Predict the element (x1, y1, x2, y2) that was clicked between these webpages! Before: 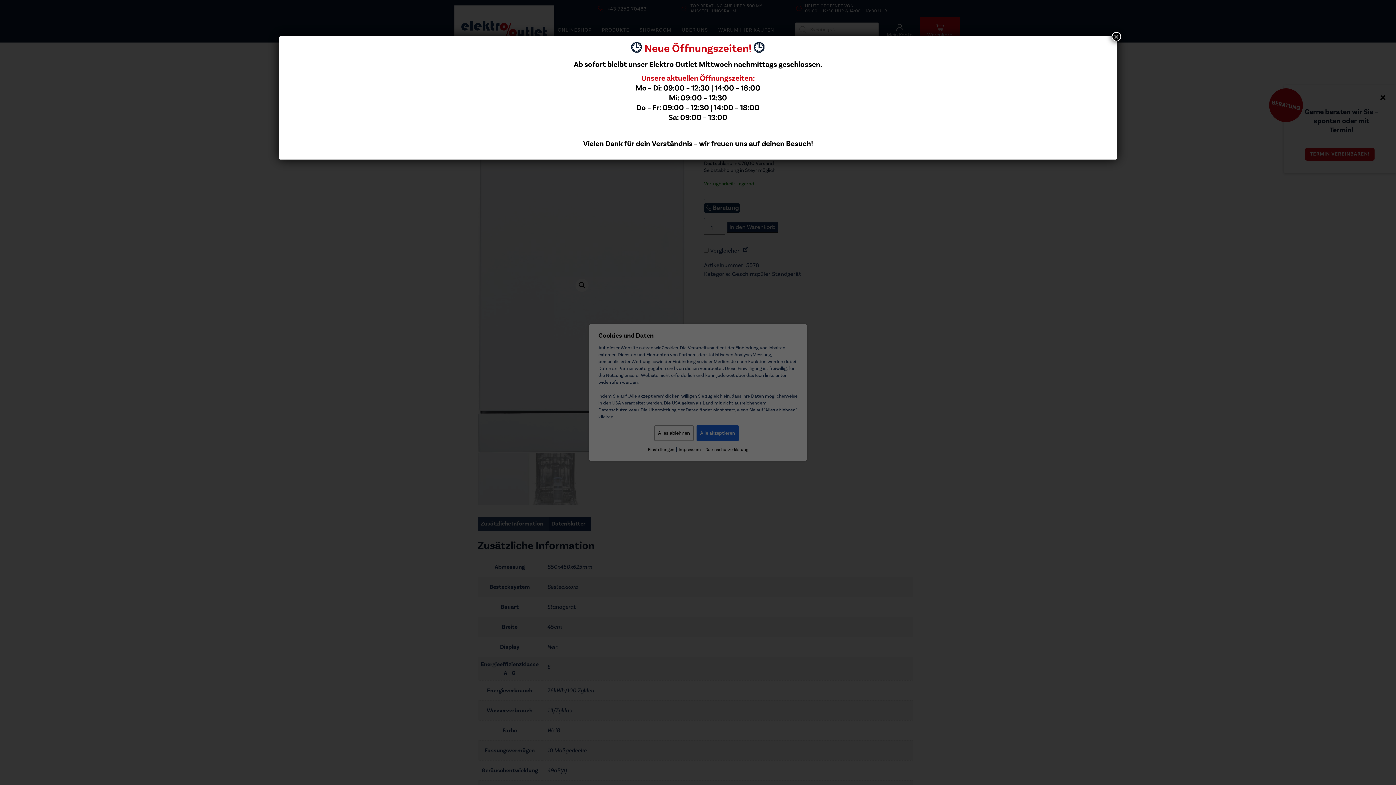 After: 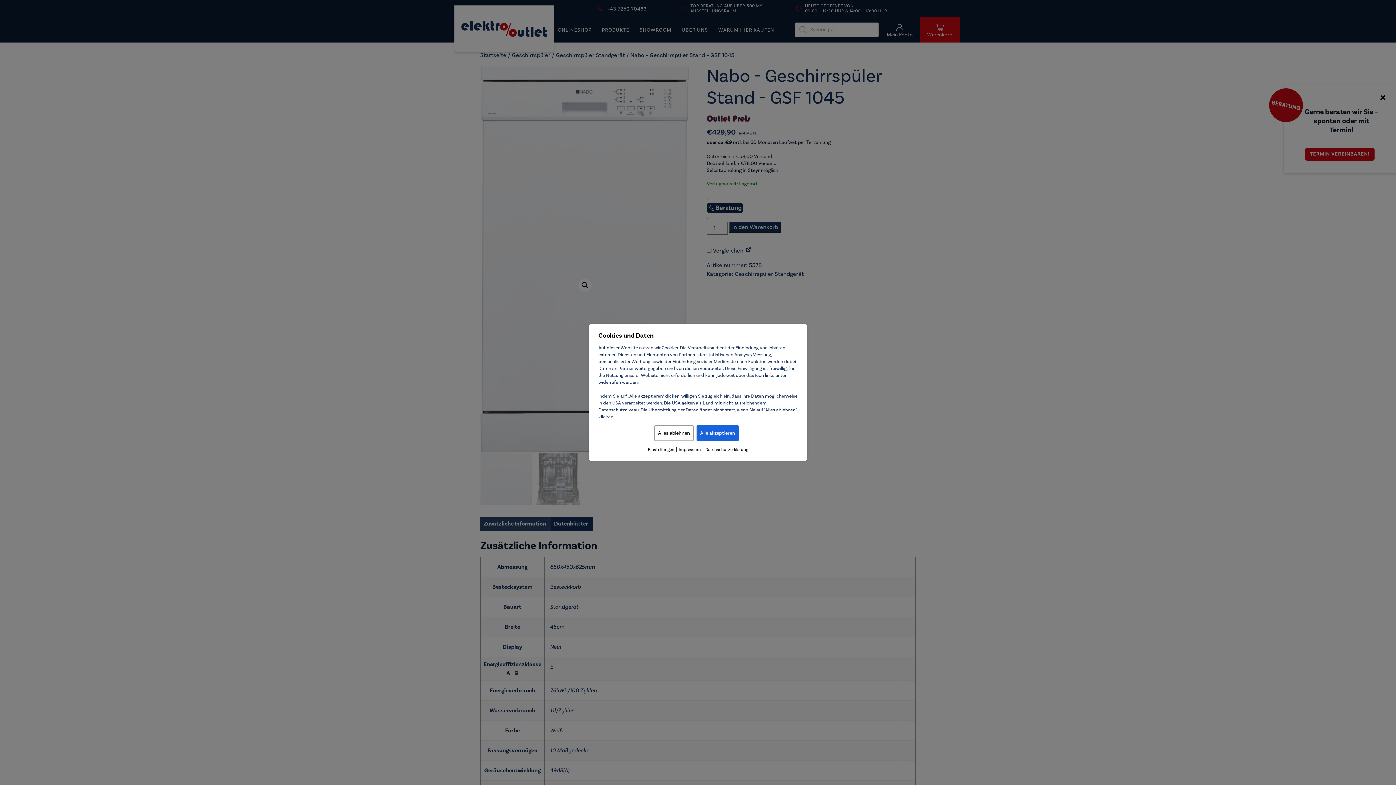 Action: label: Schließen bbox: (1112, 32, 1121, 41)